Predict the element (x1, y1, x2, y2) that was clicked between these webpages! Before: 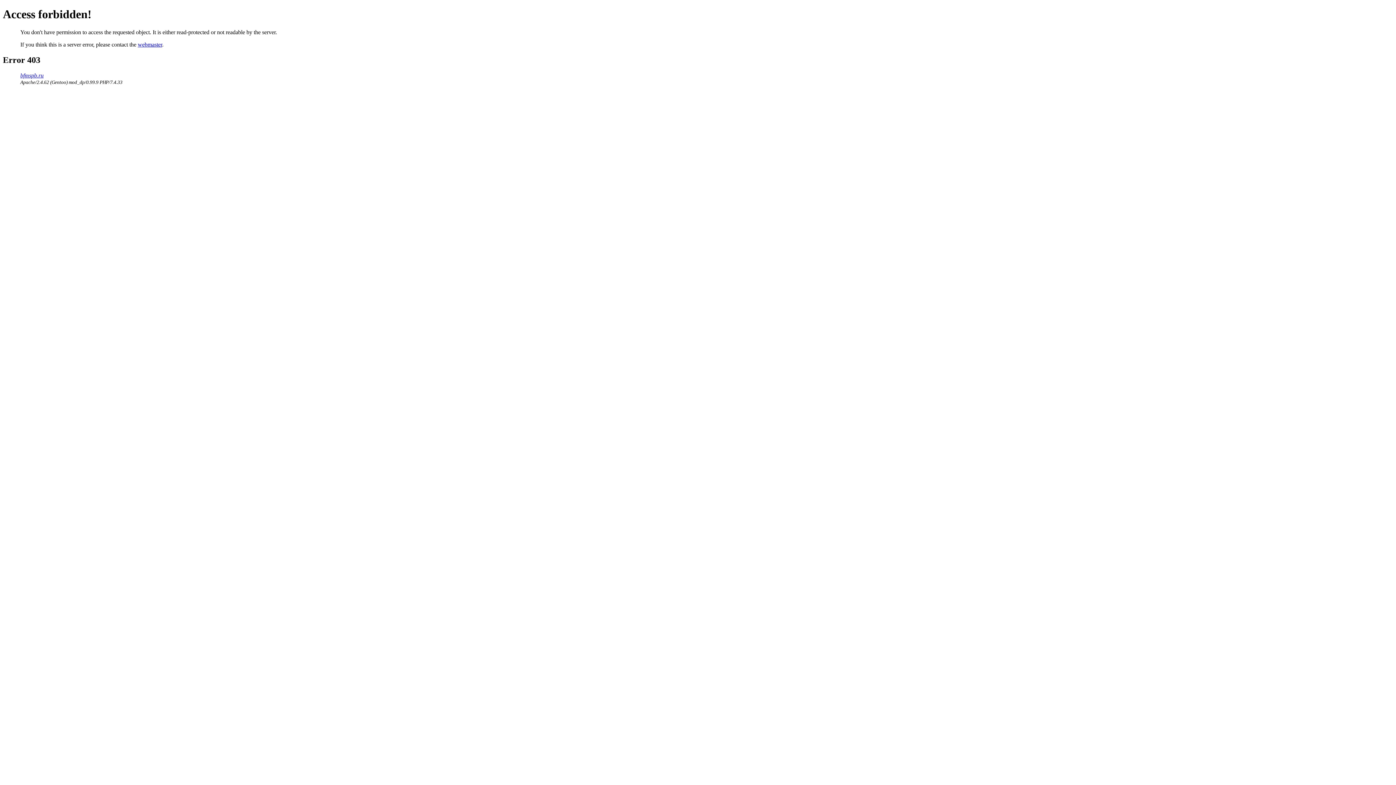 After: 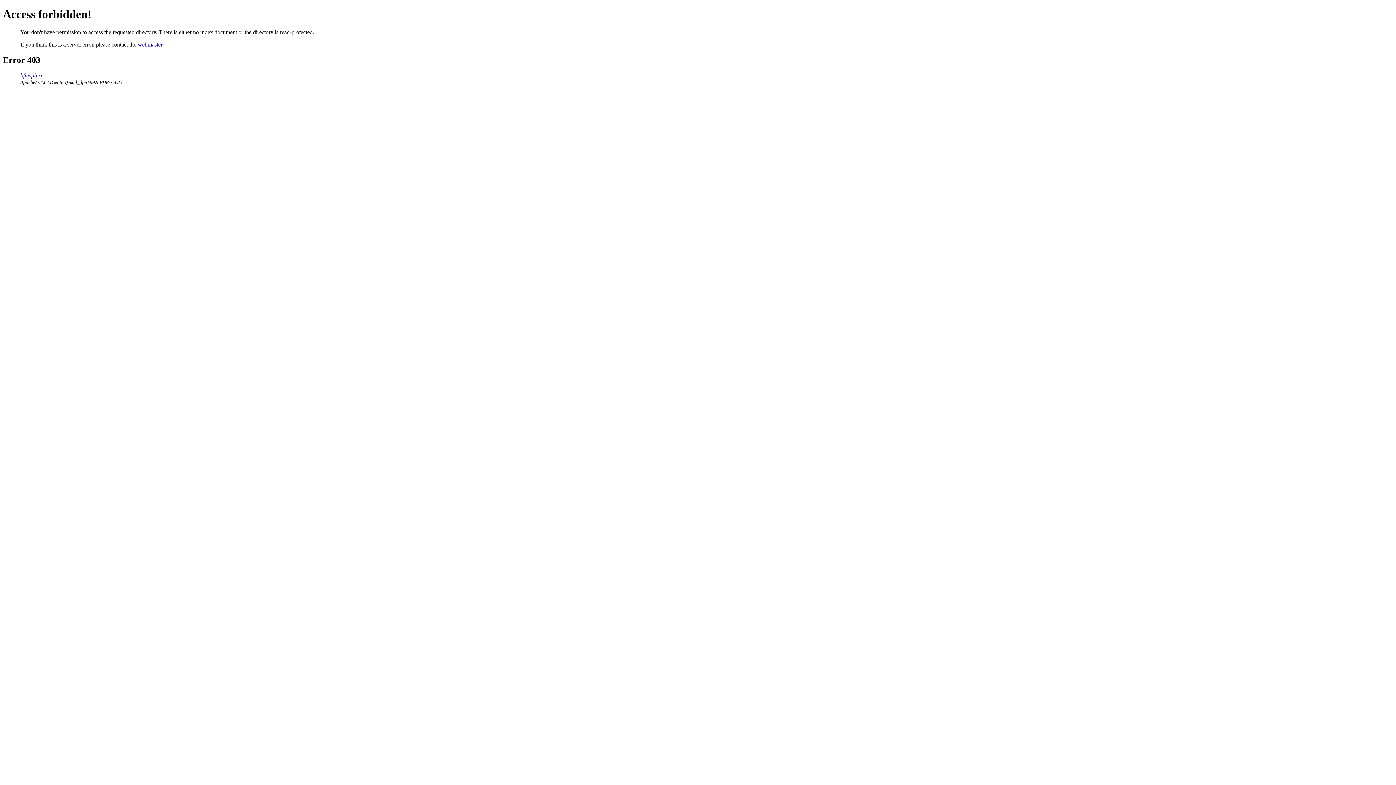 Action: label: bfmspb.ru bbox: (20, 72, 43, 78)